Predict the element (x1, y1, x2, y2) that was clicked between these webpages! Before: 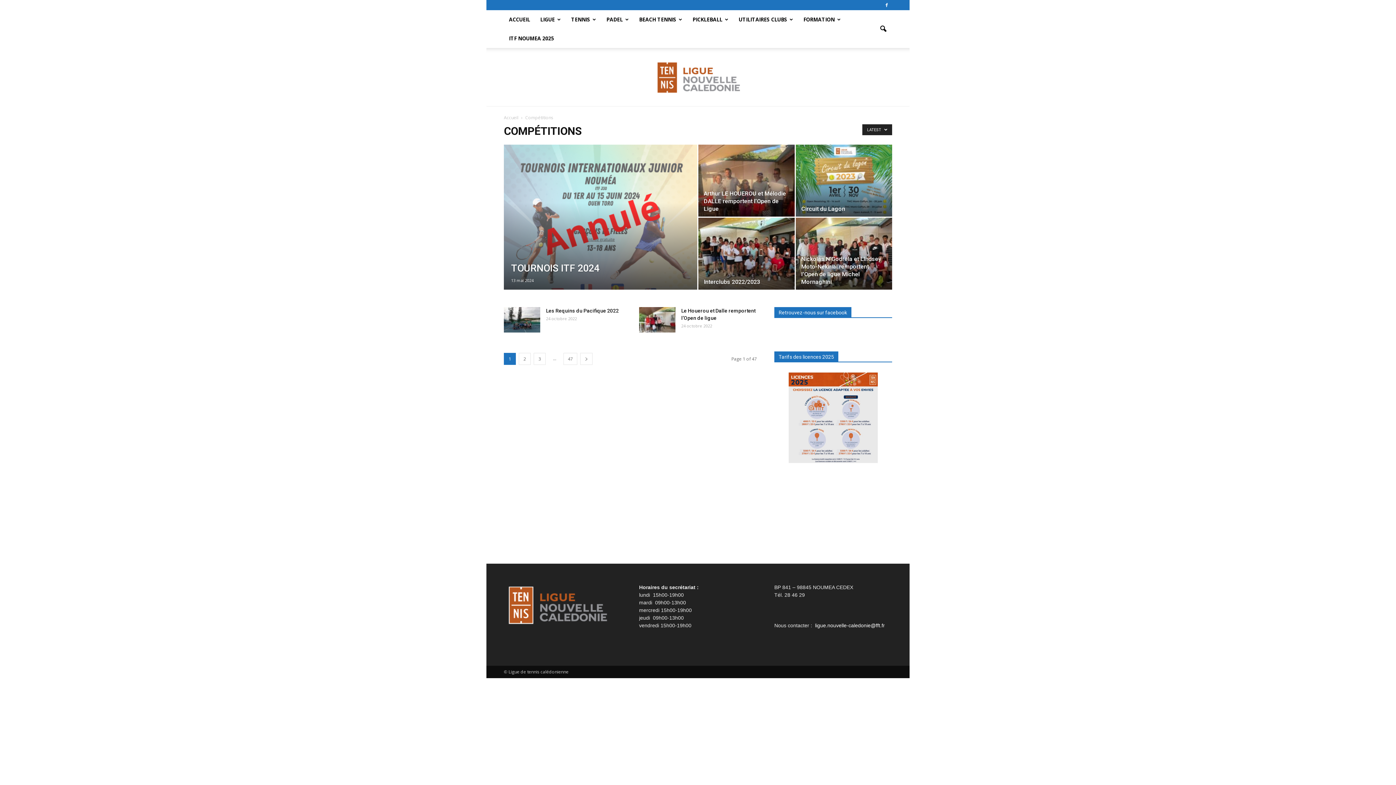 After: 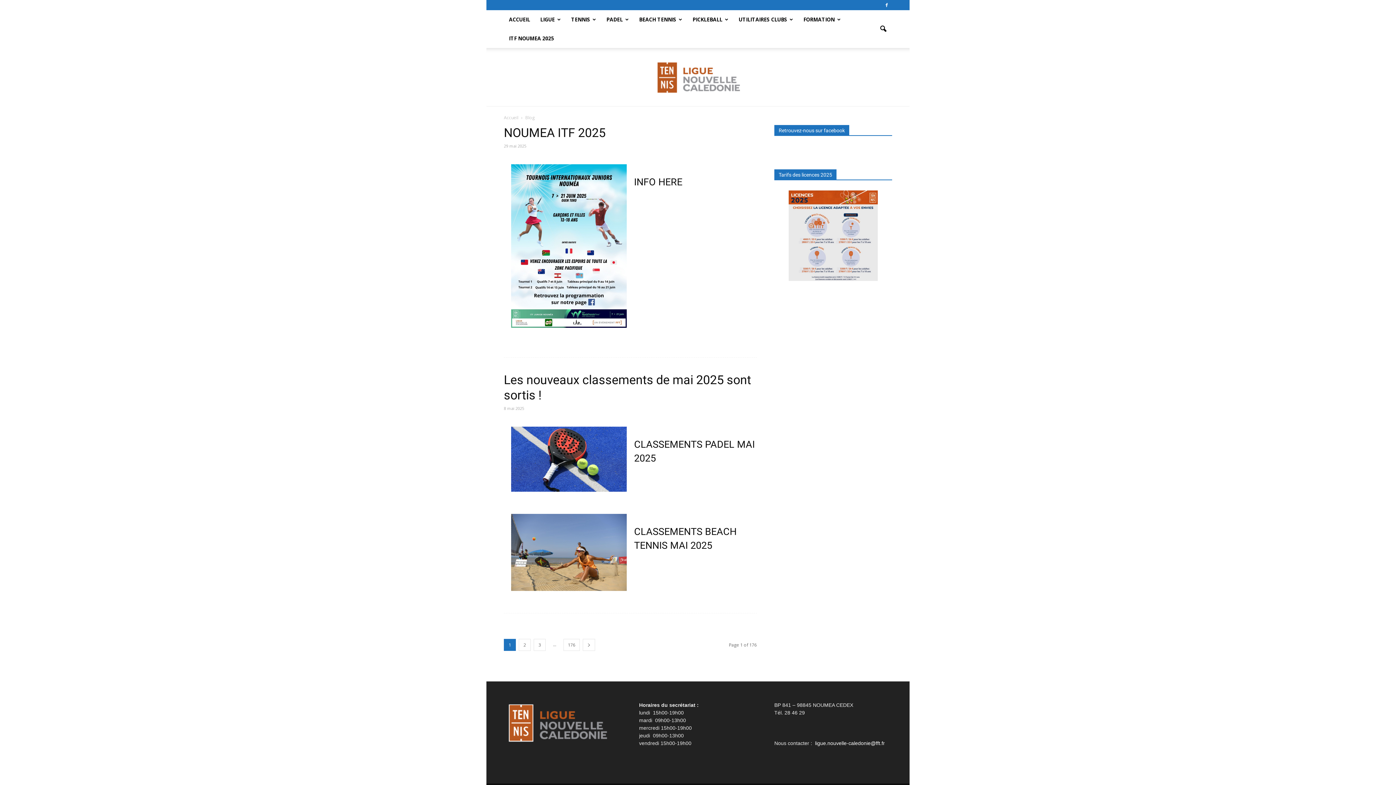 Action: label: Ligue Caledonienne de tennis bbox: (486, 59, 909, 95)